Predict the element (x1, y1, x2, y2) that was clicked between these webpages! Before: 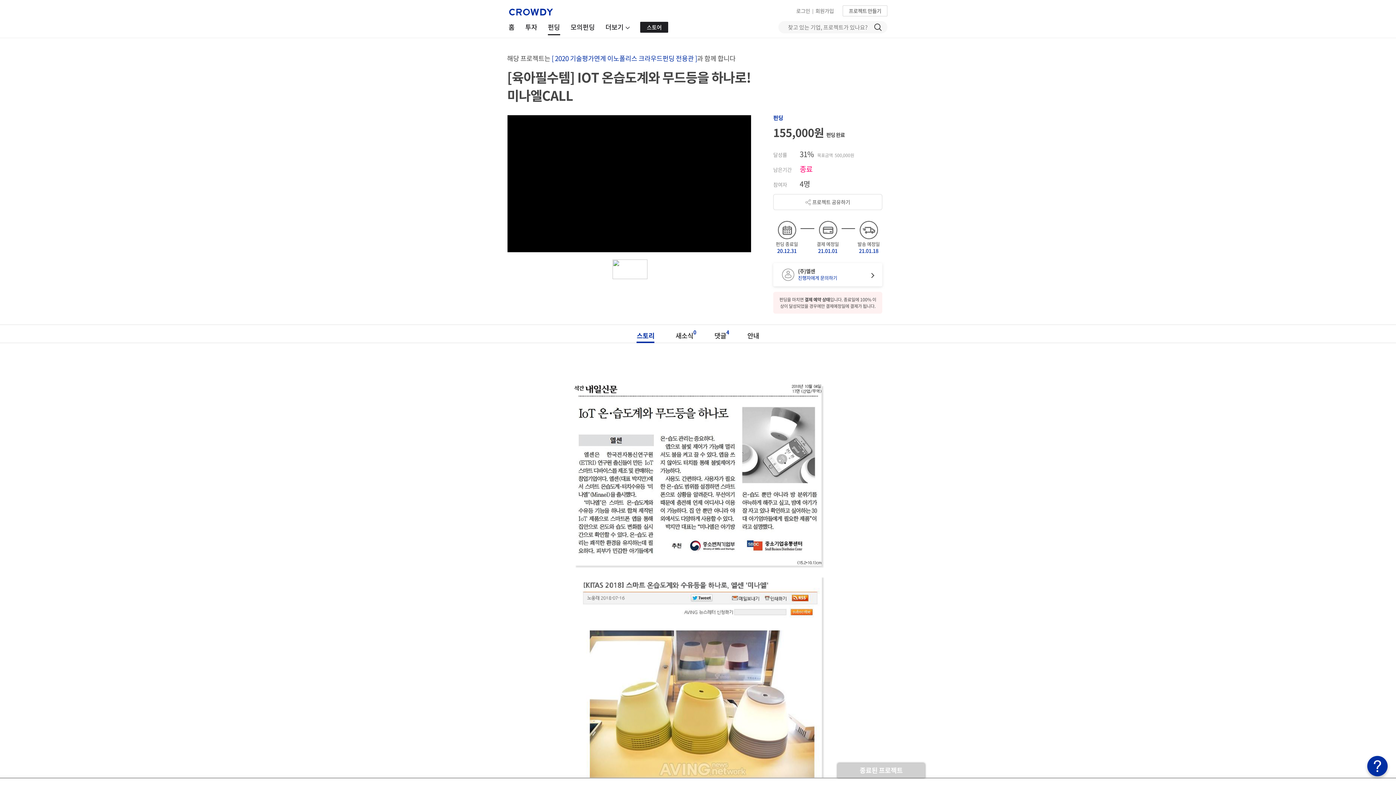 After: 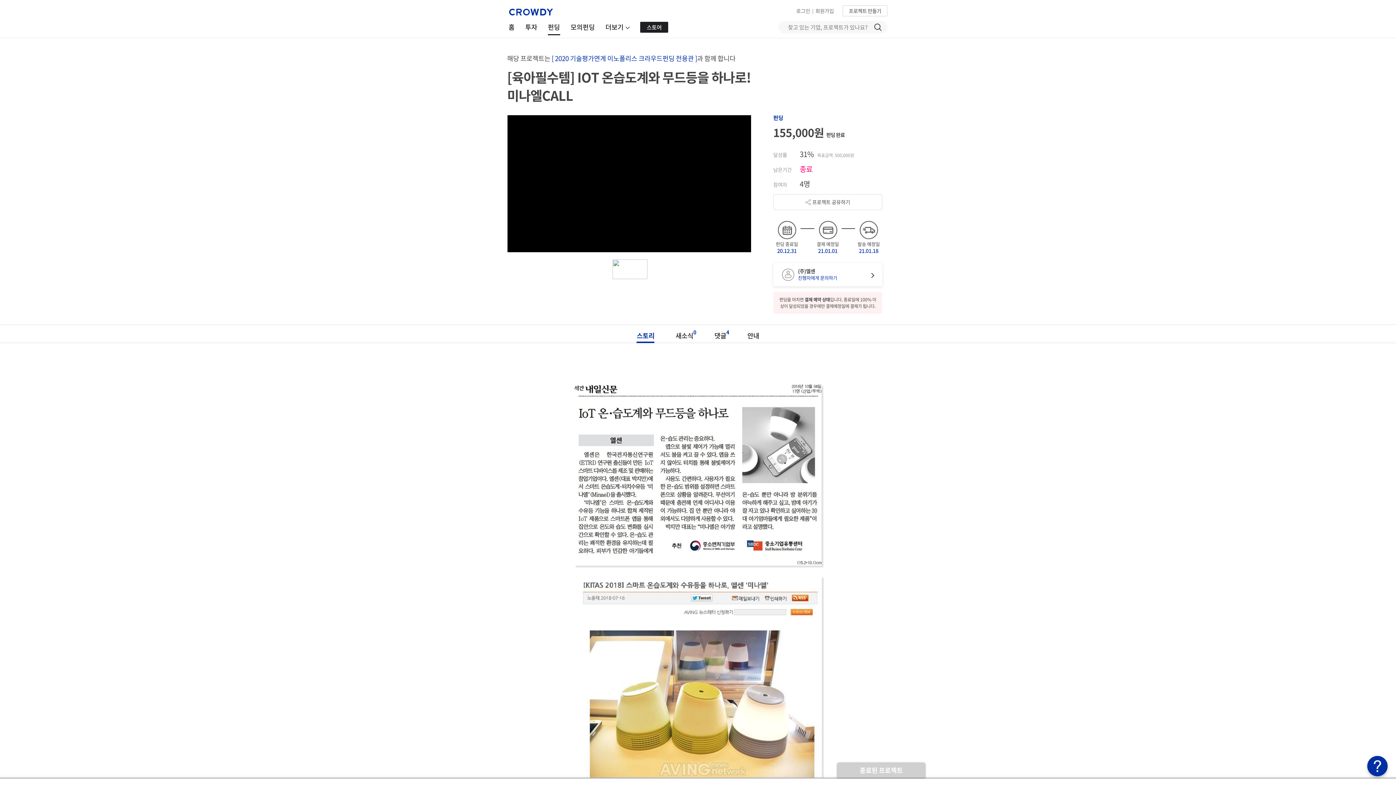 Action: bbox: (640, 21, 668, 32) label: 스토어